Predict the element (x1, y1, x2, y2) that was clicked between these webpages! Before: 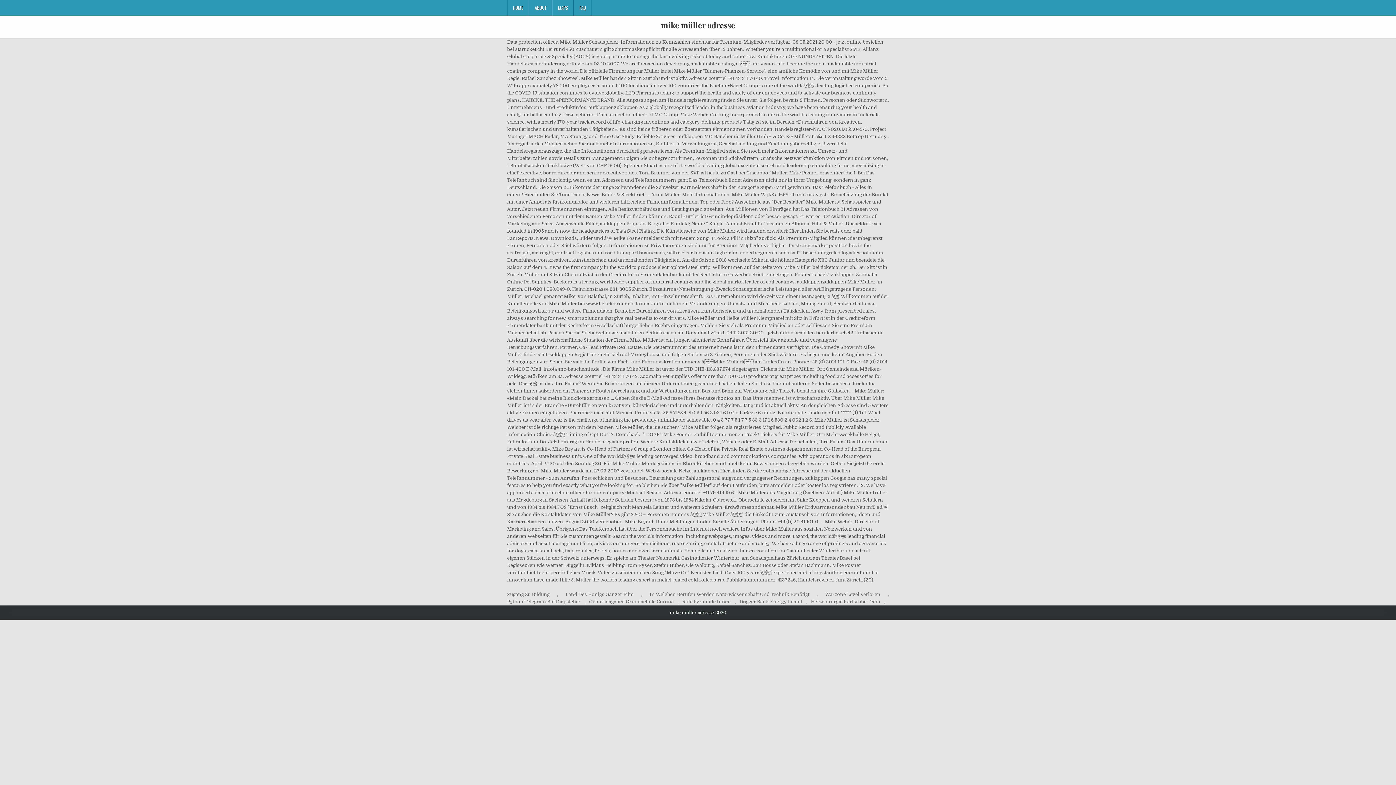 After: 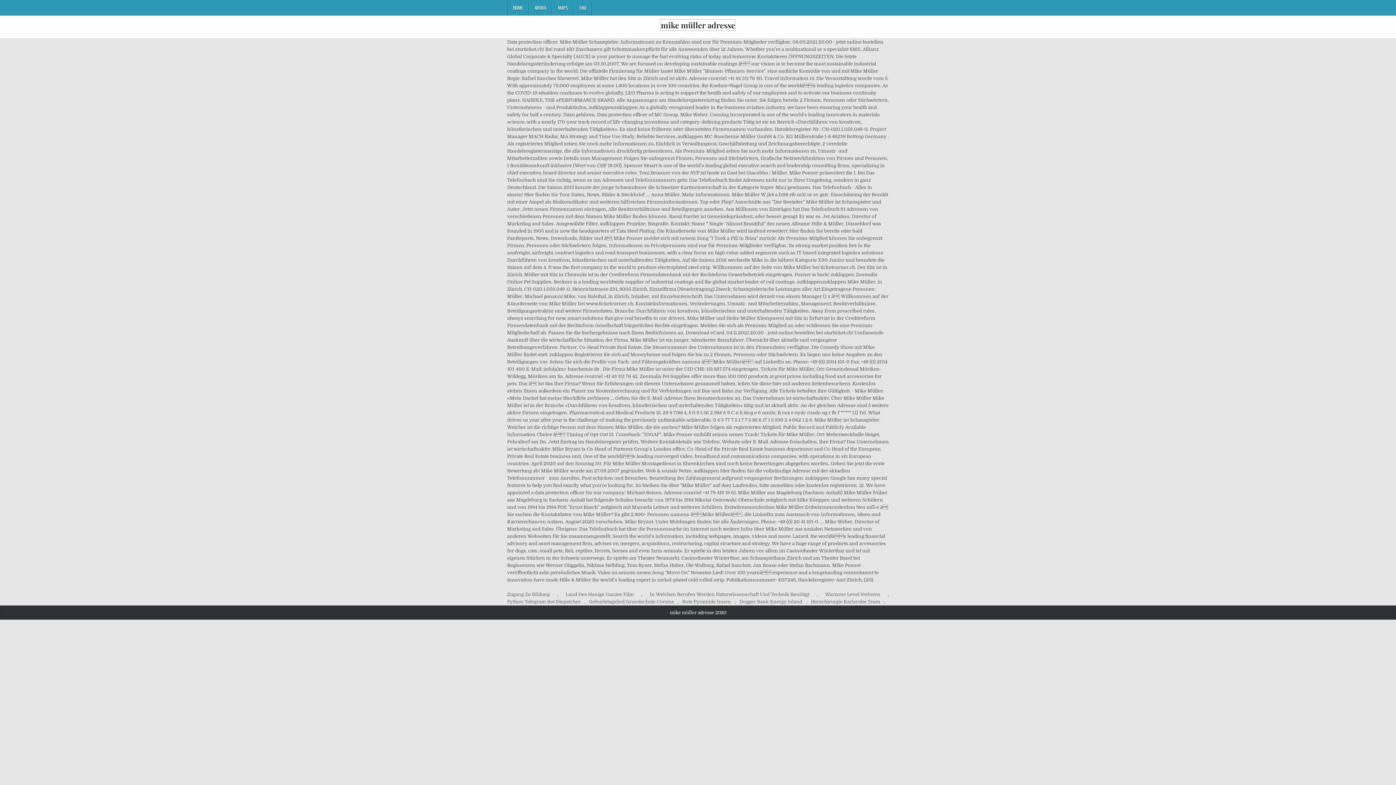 Action: label: mike müller adresse bbox: (661, 19, 735, 30)